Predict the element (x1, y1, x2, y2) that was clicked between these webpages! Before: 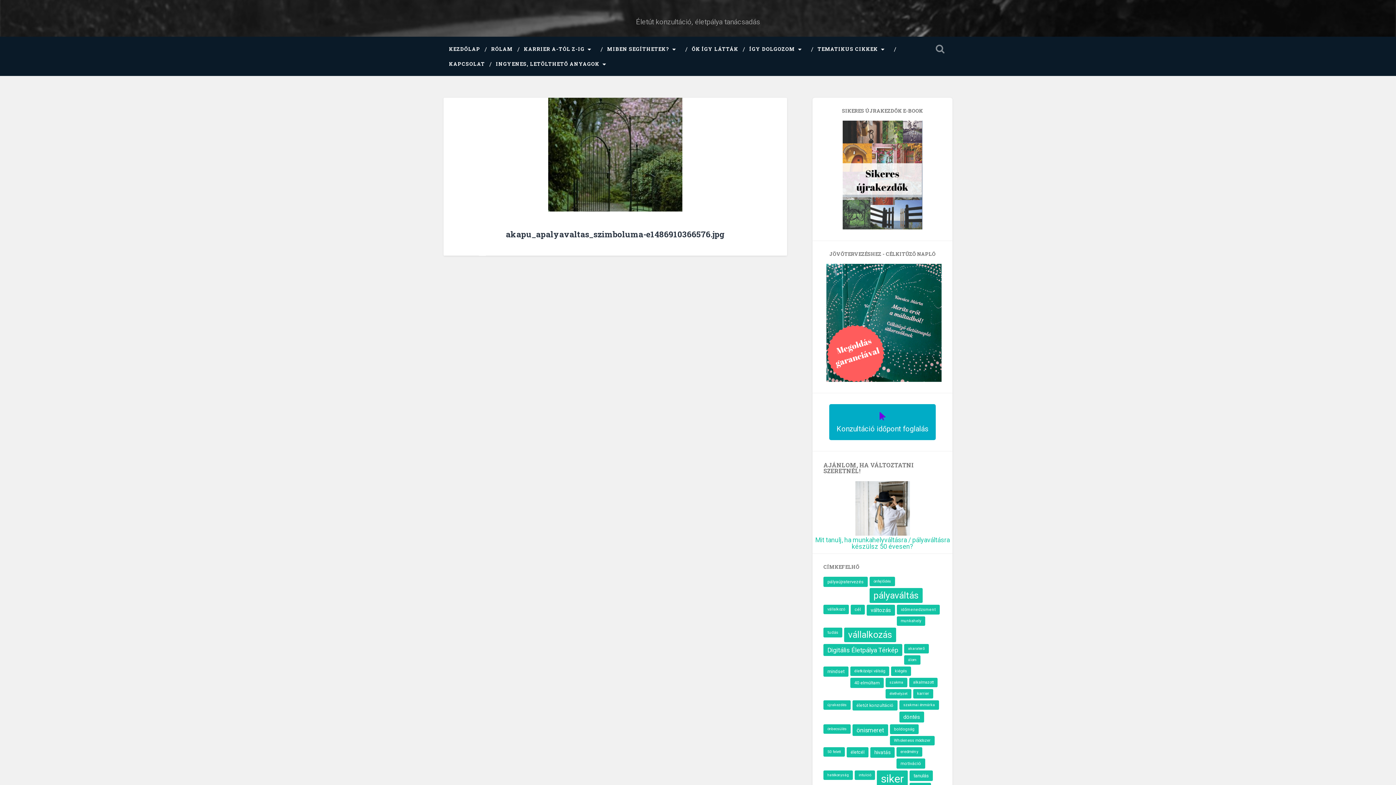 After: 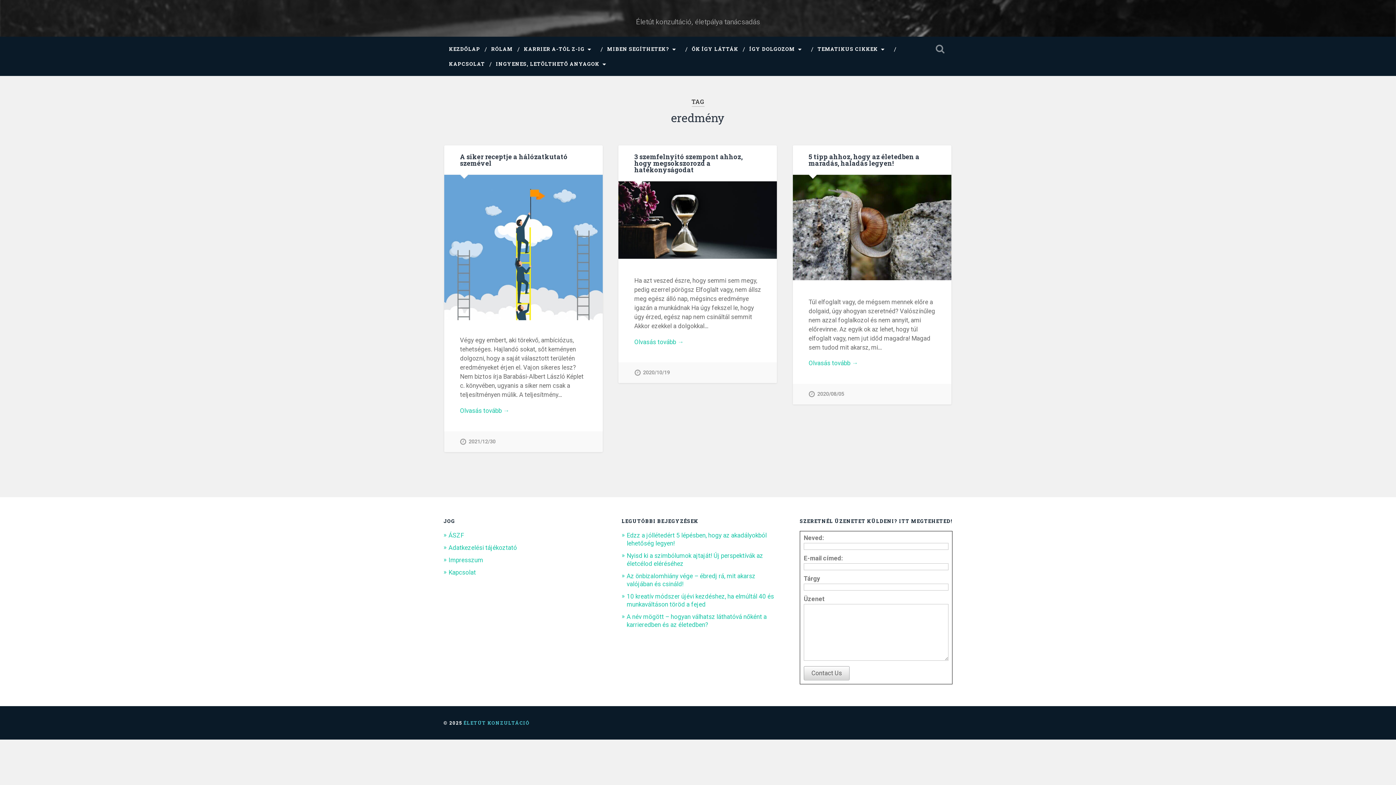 Action: bbox: (896, 747, 922, 757) label: eredmény